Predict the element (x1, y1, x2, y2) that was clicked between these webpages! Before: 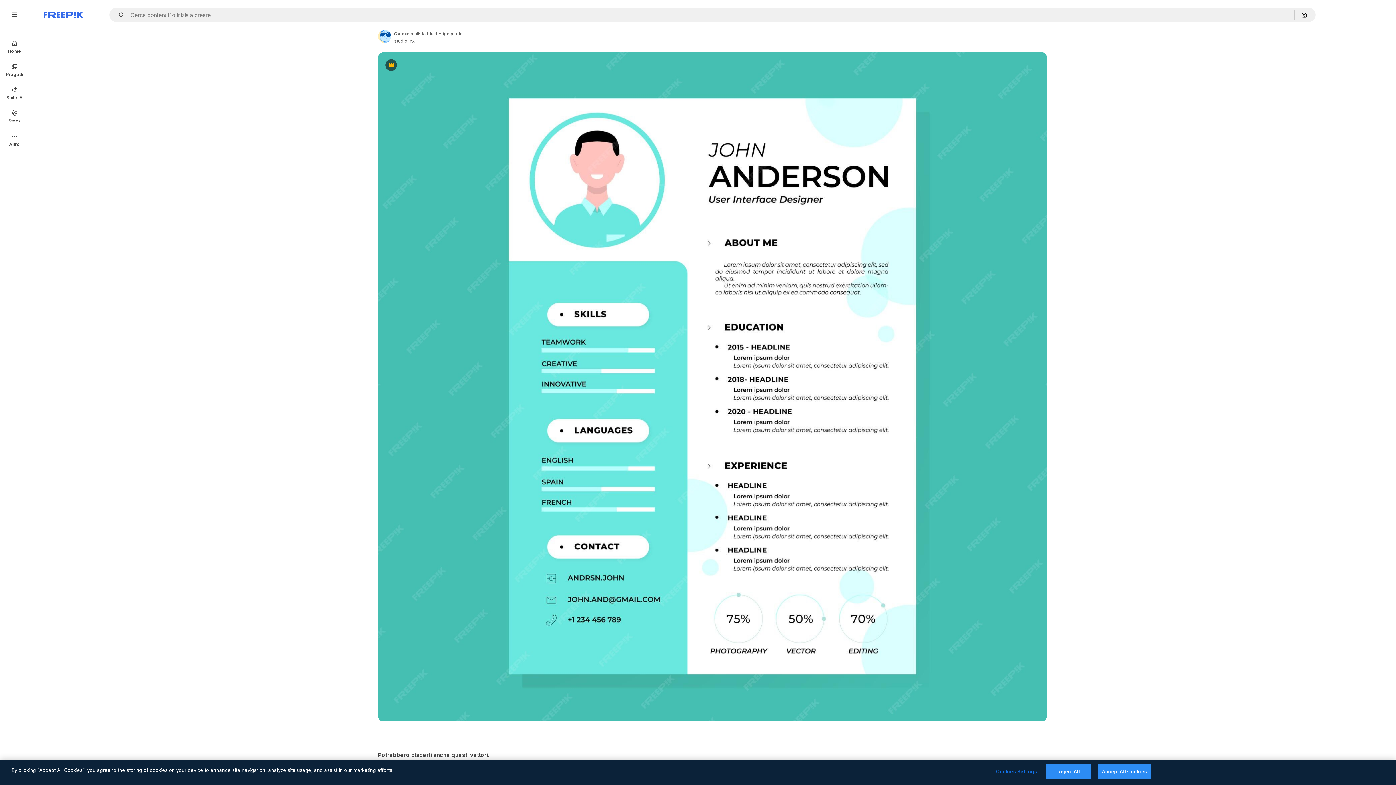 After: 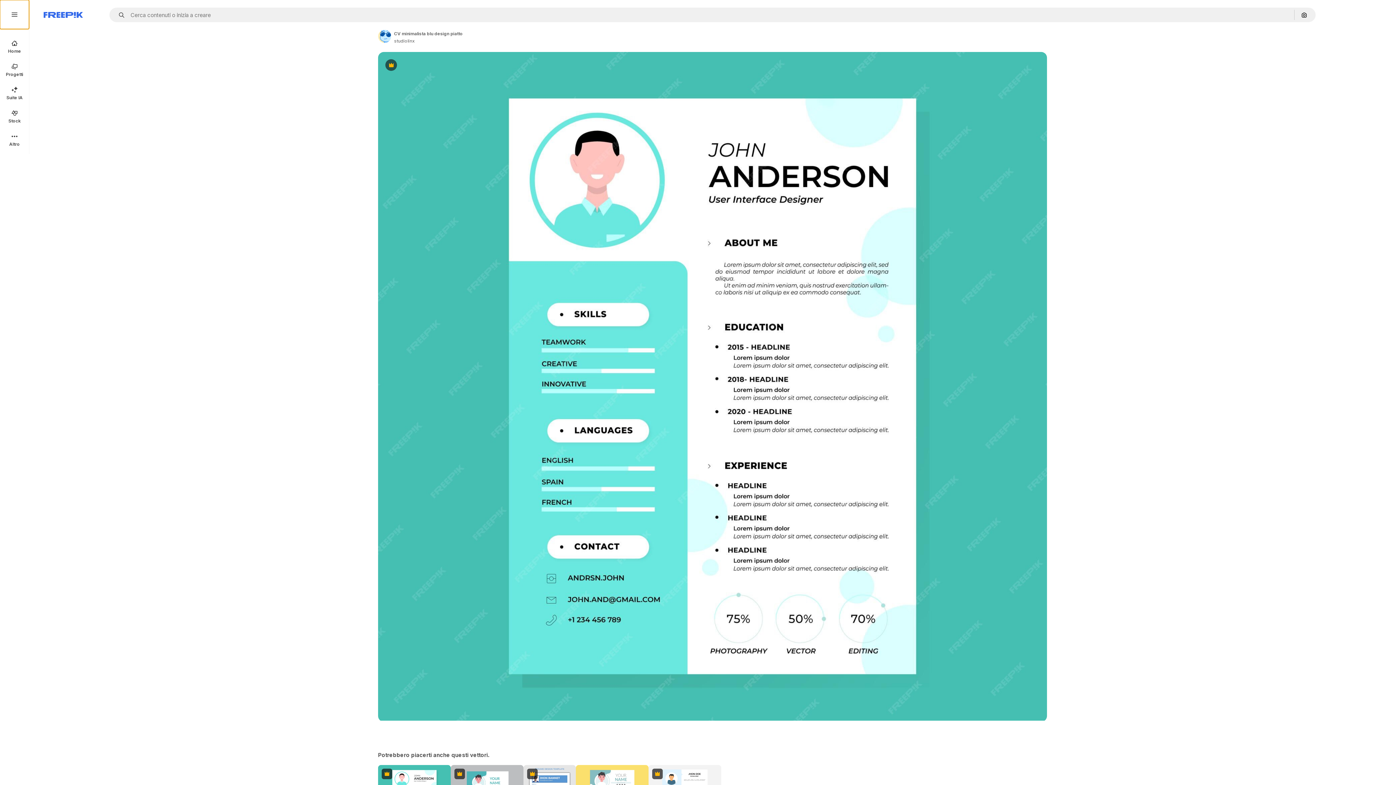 Action: bbox: (0, 0, 29, 29)